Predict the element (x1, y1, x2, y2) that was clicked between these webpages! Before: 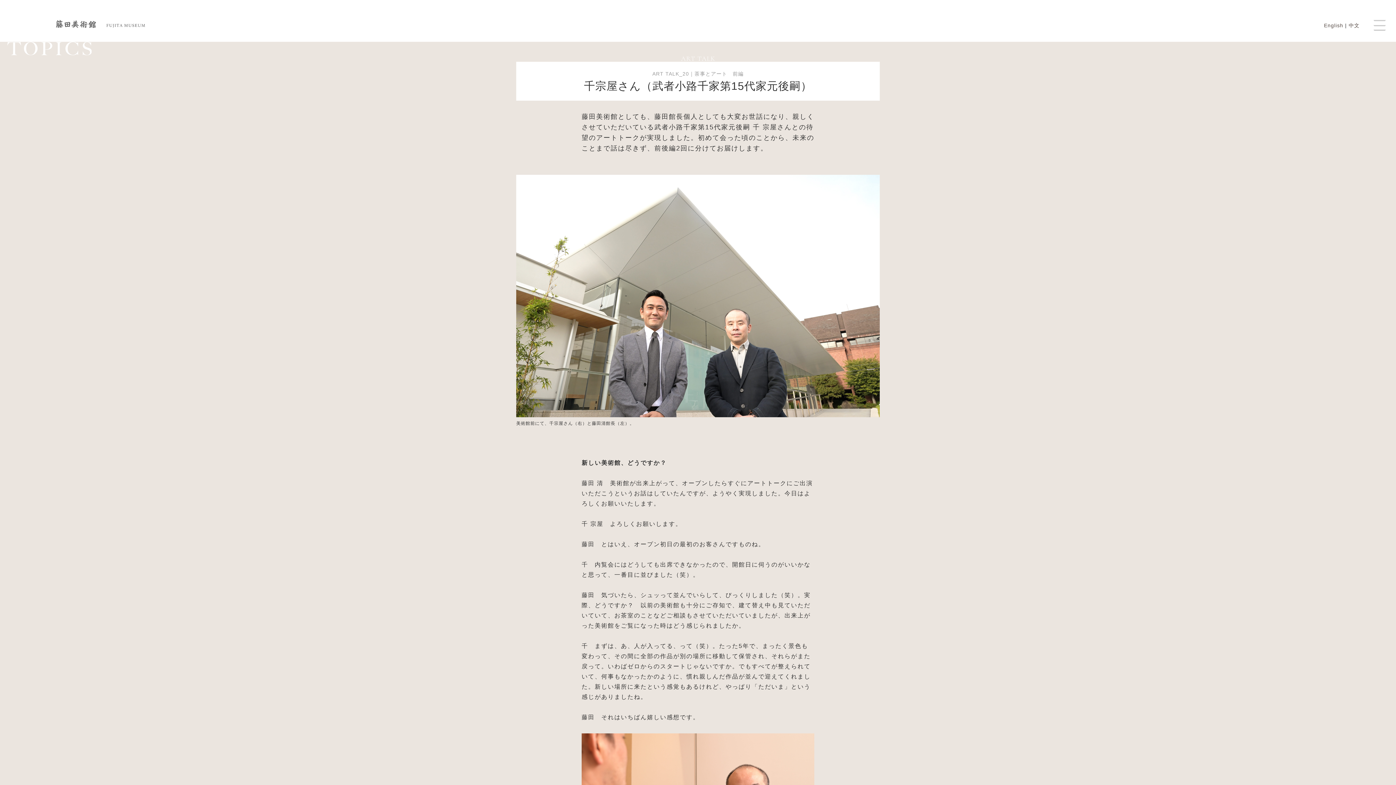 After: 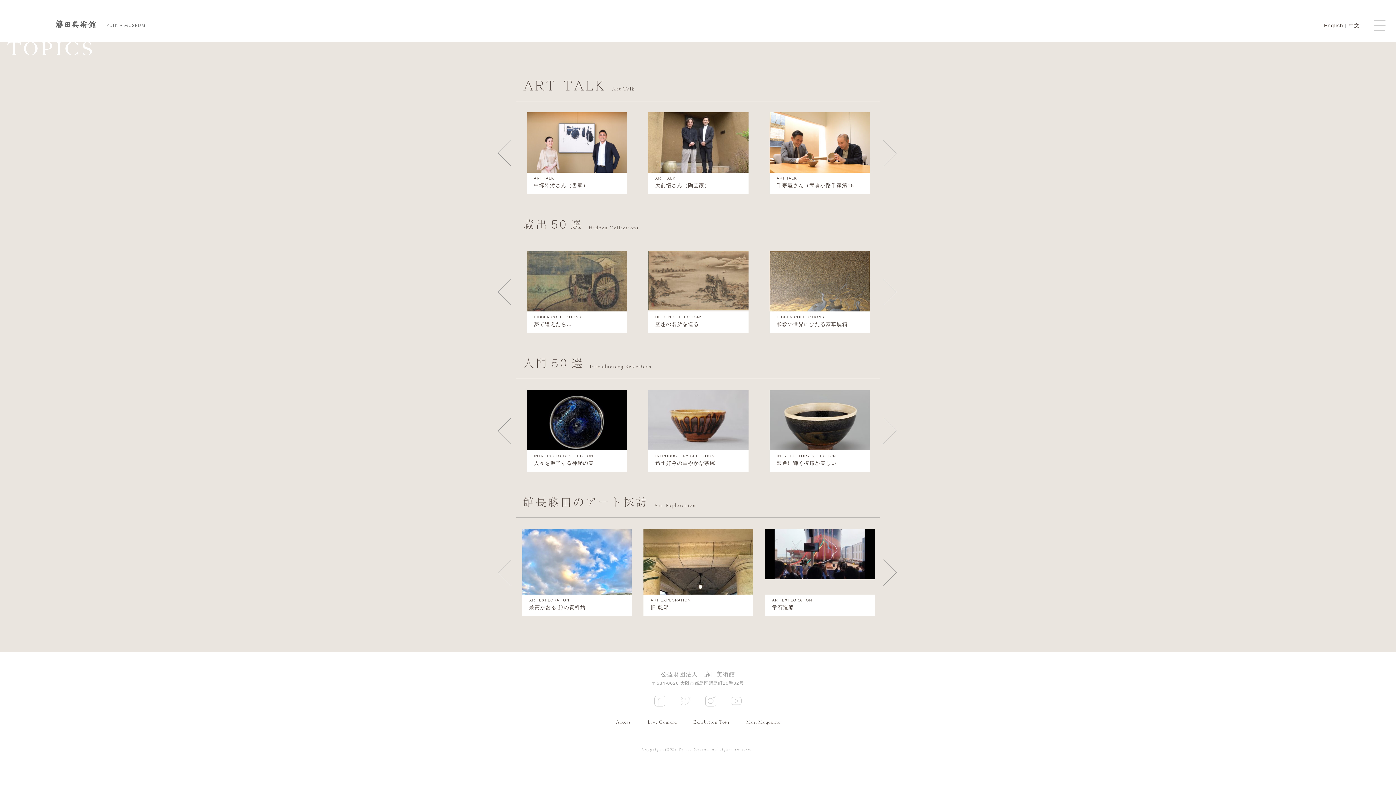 Action: bbox: (0, 41, 1396, 55)